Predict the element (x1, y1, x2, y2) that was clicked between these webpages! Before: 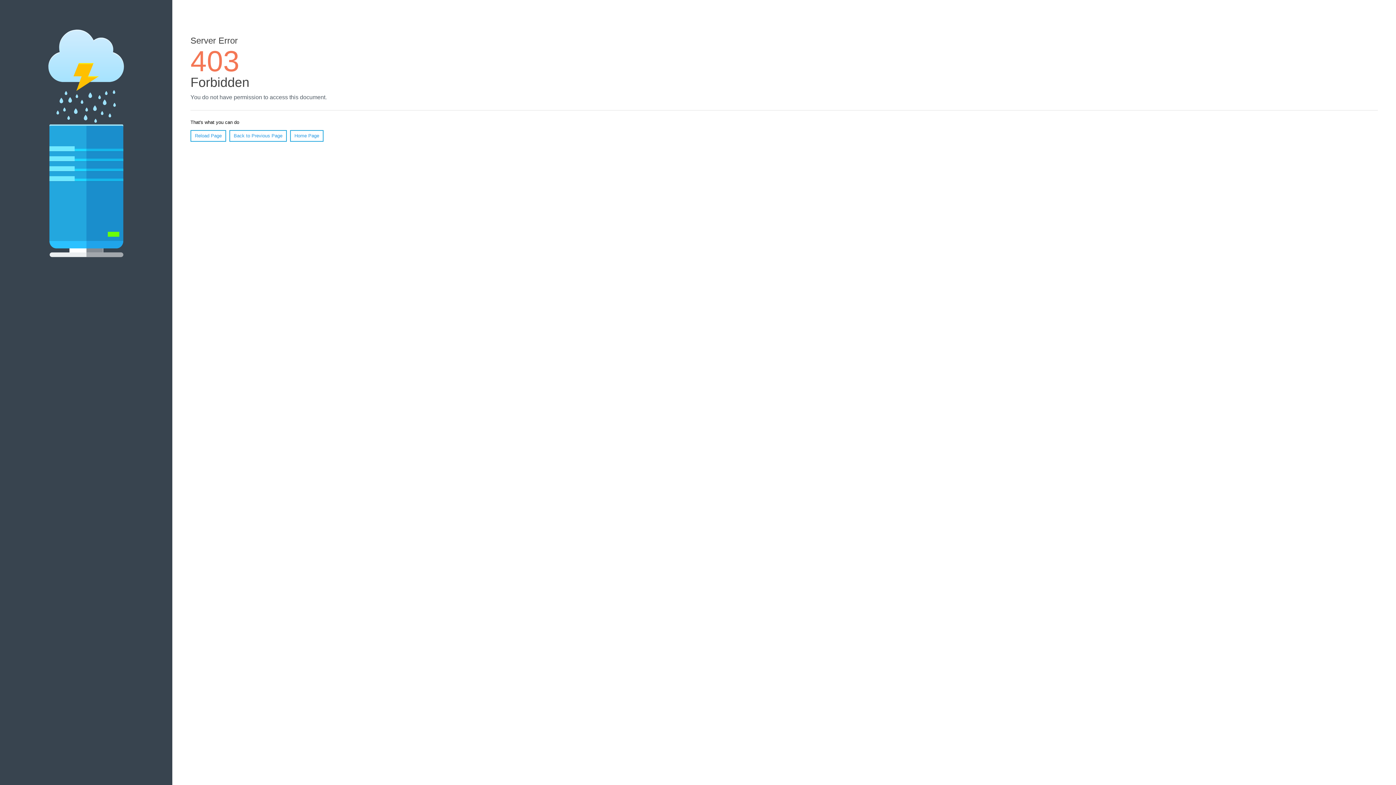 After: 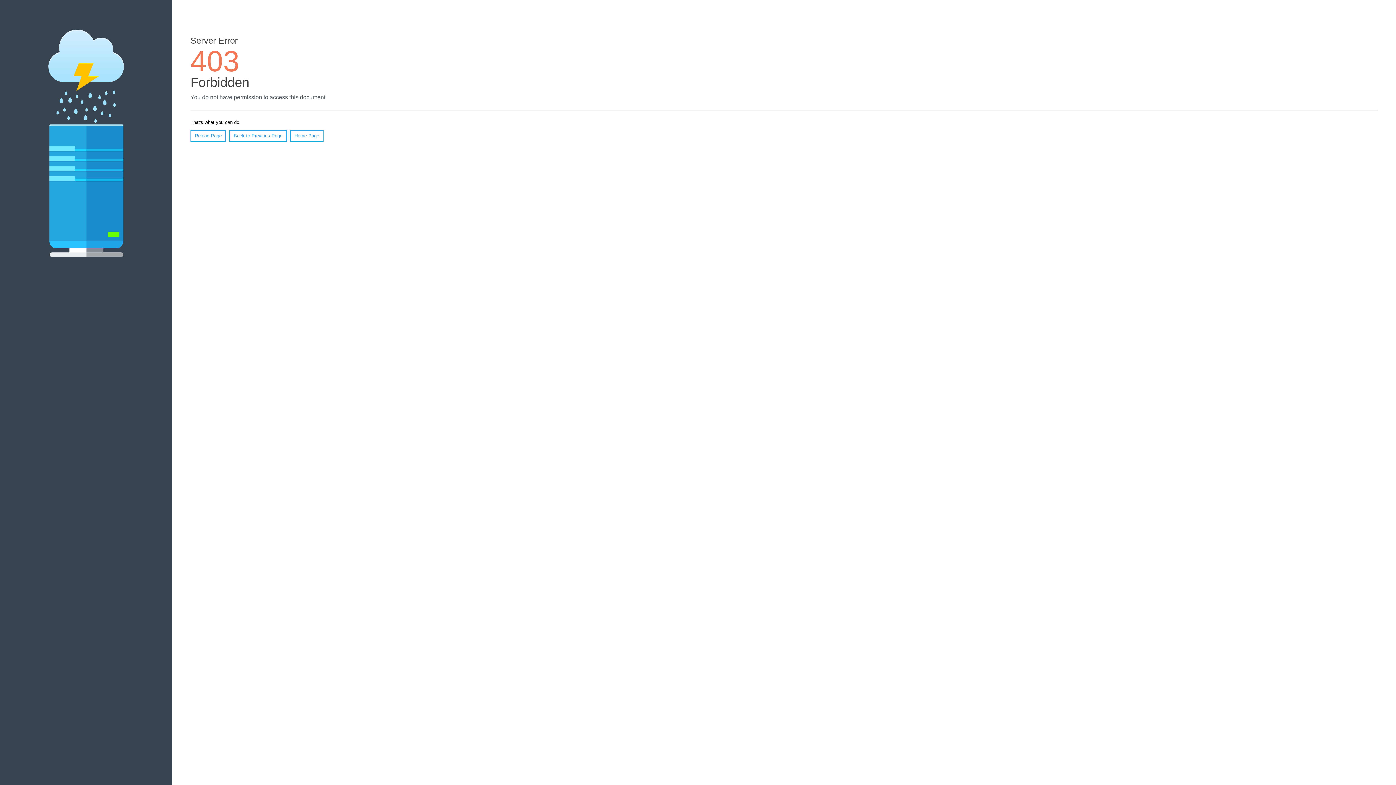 Action: bbox: (190, 130, 226, 141) label: Reload Page